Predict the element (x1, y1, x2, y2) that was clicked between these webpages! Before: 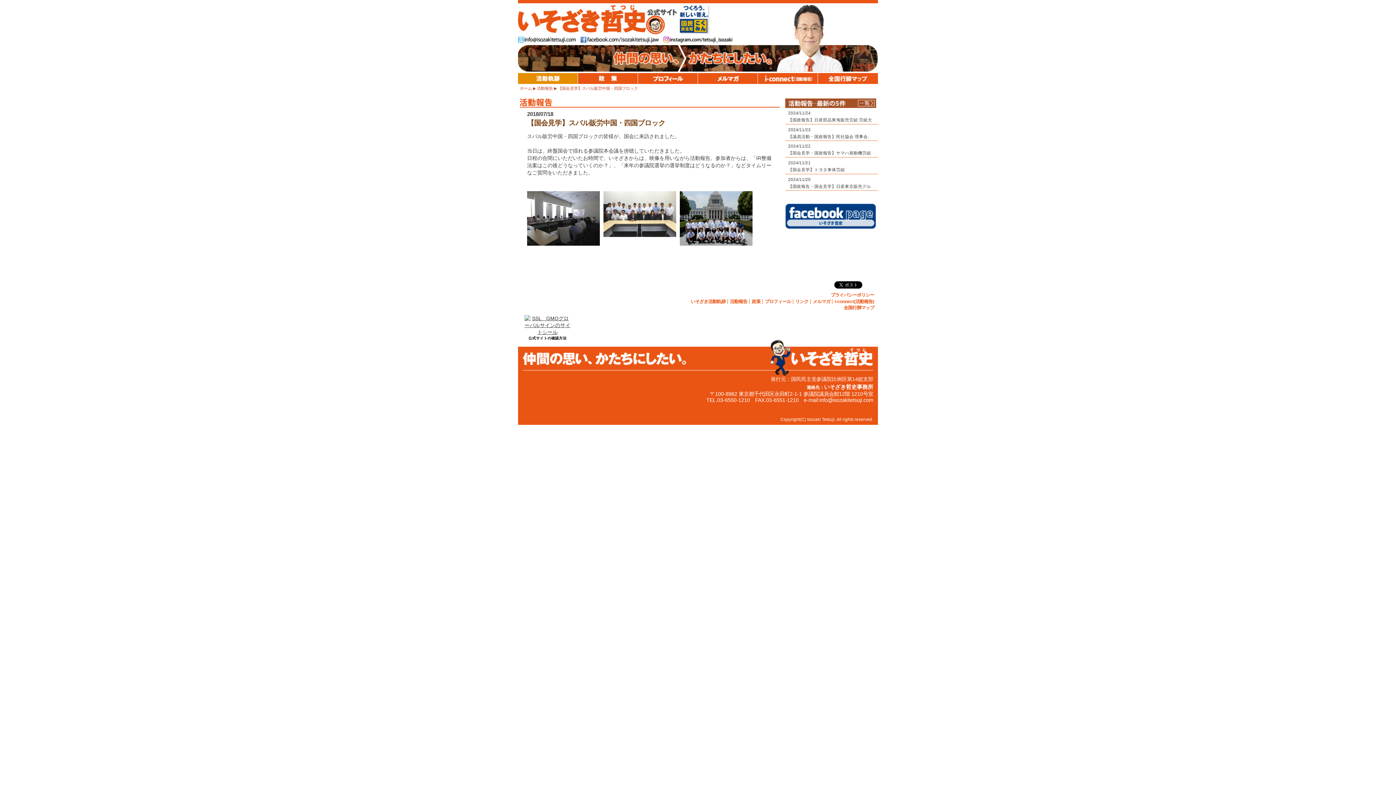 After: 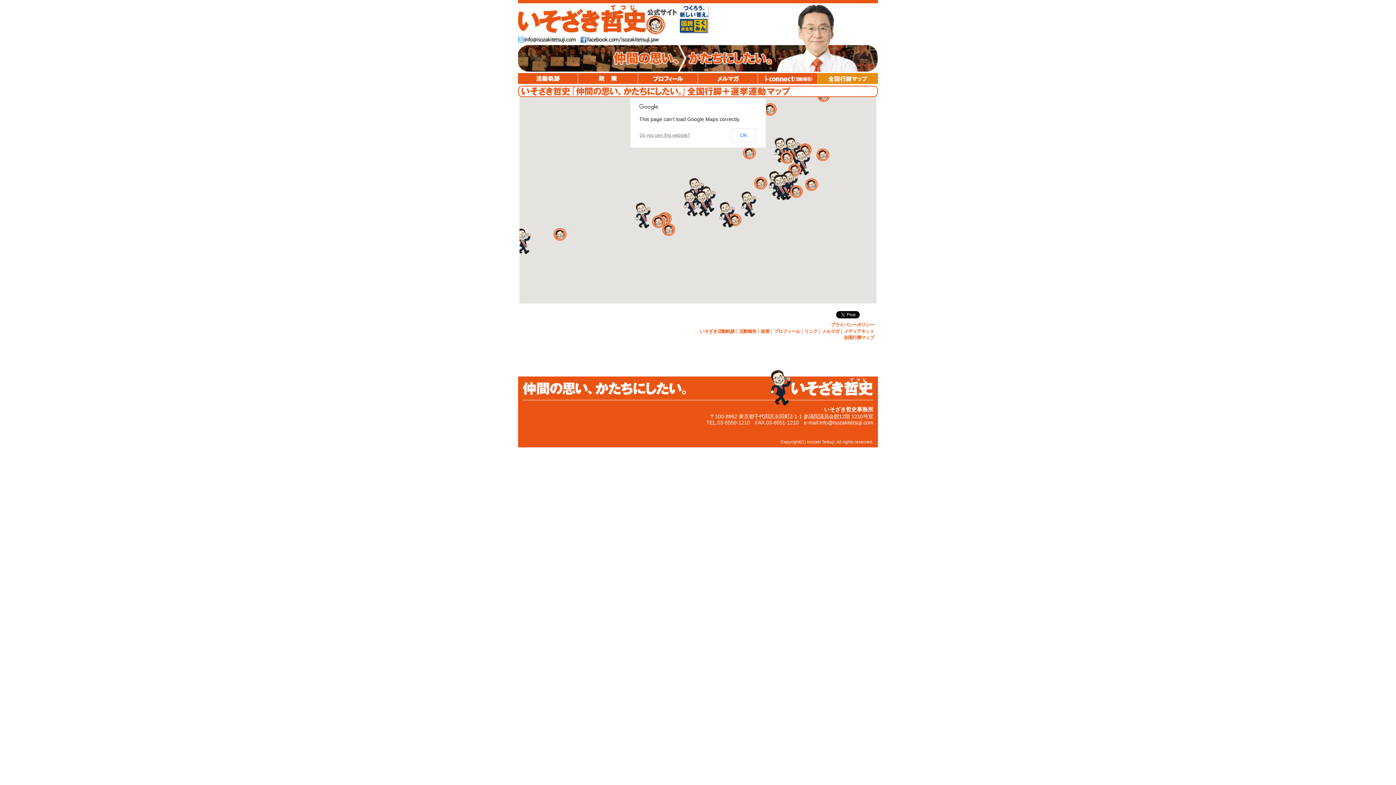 Action: bbox: (818, 73, 878, 84) label: 全国行脚マップ